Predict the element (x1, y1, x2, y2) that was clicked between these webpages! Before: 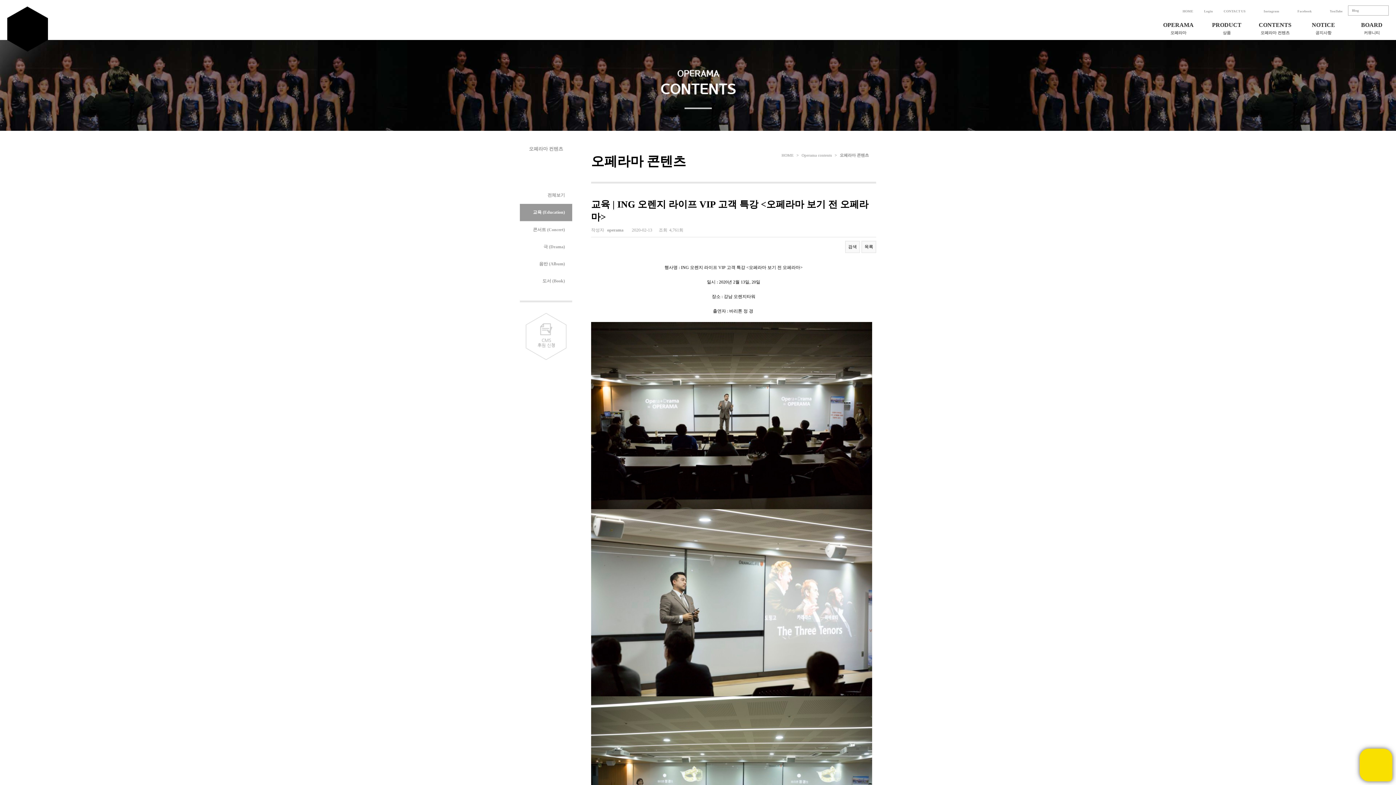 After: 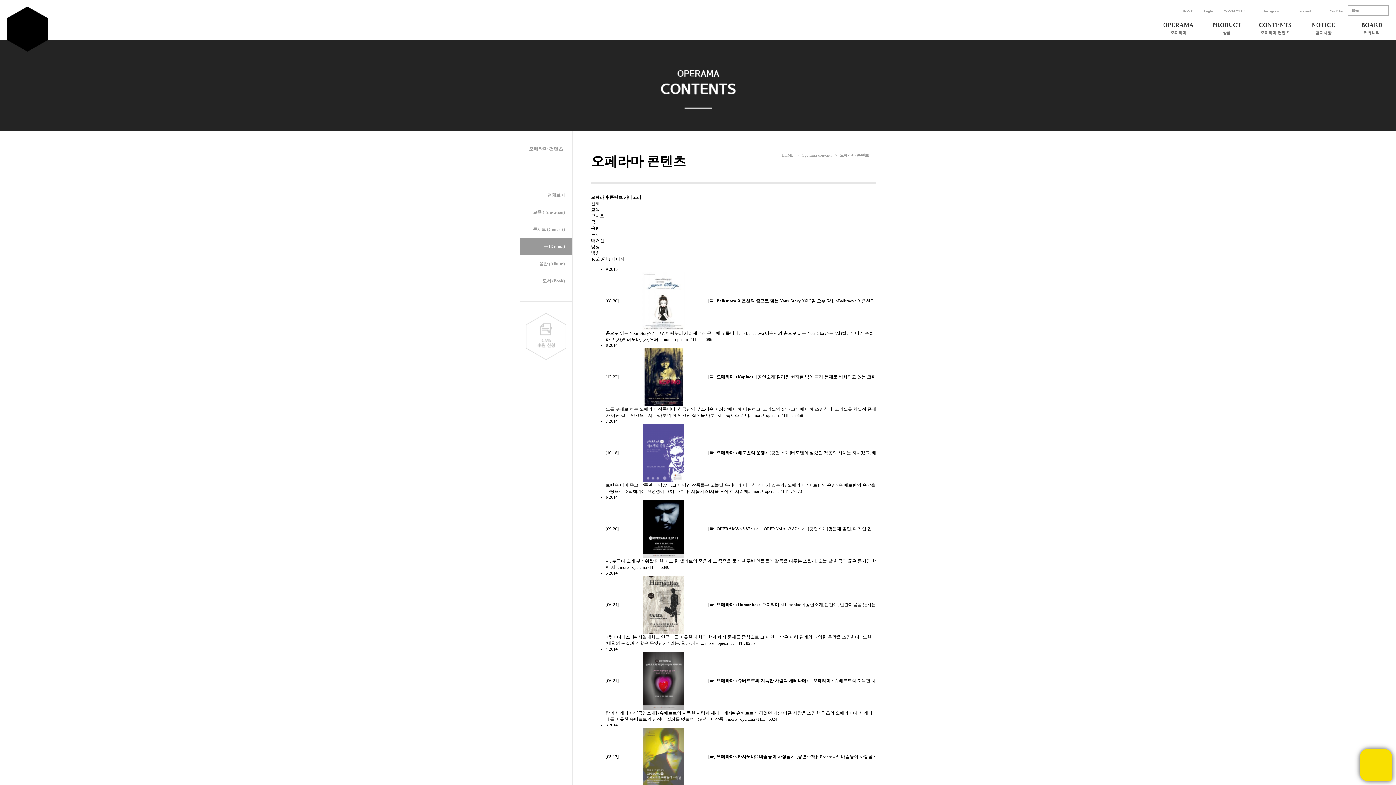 Action: bbox: (520, 238, 572, 255) label: 극 (Drama)